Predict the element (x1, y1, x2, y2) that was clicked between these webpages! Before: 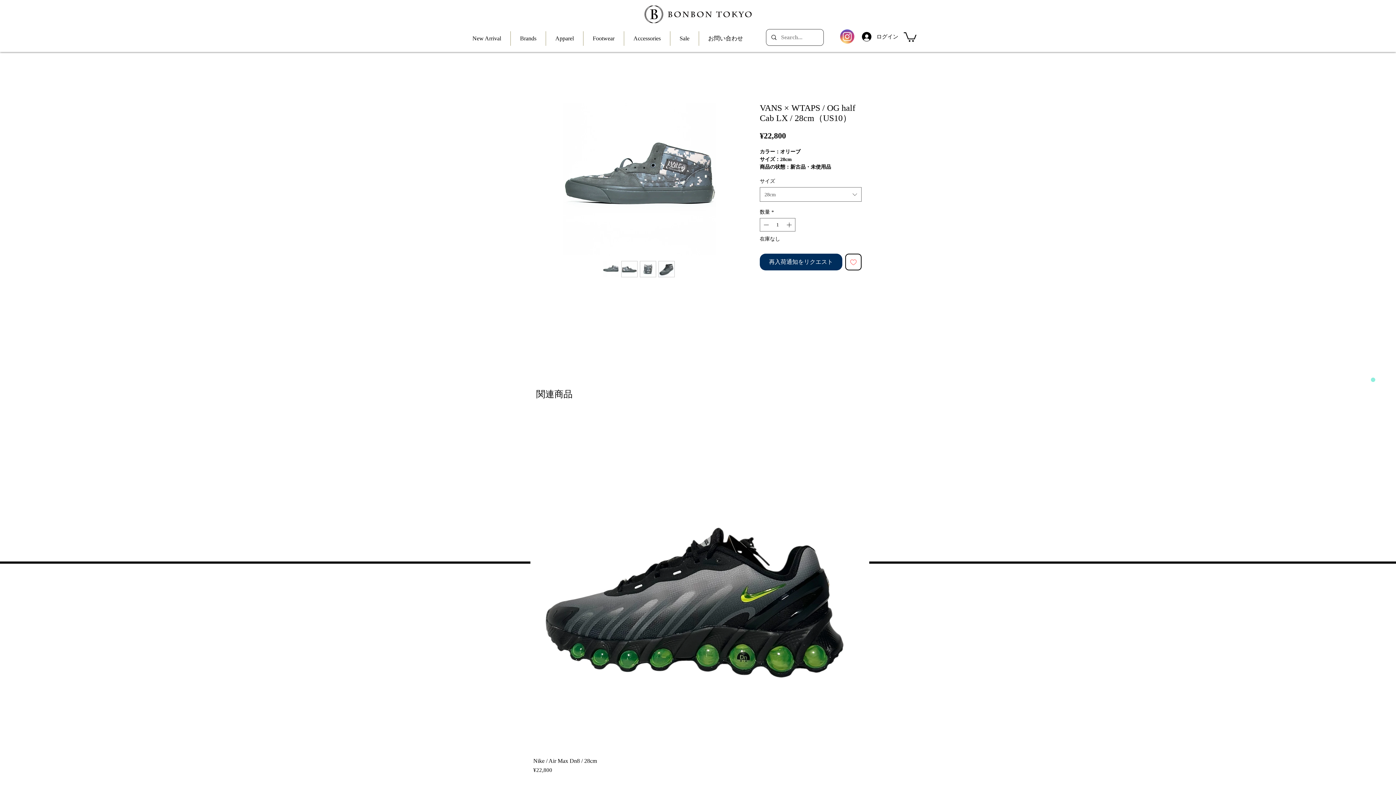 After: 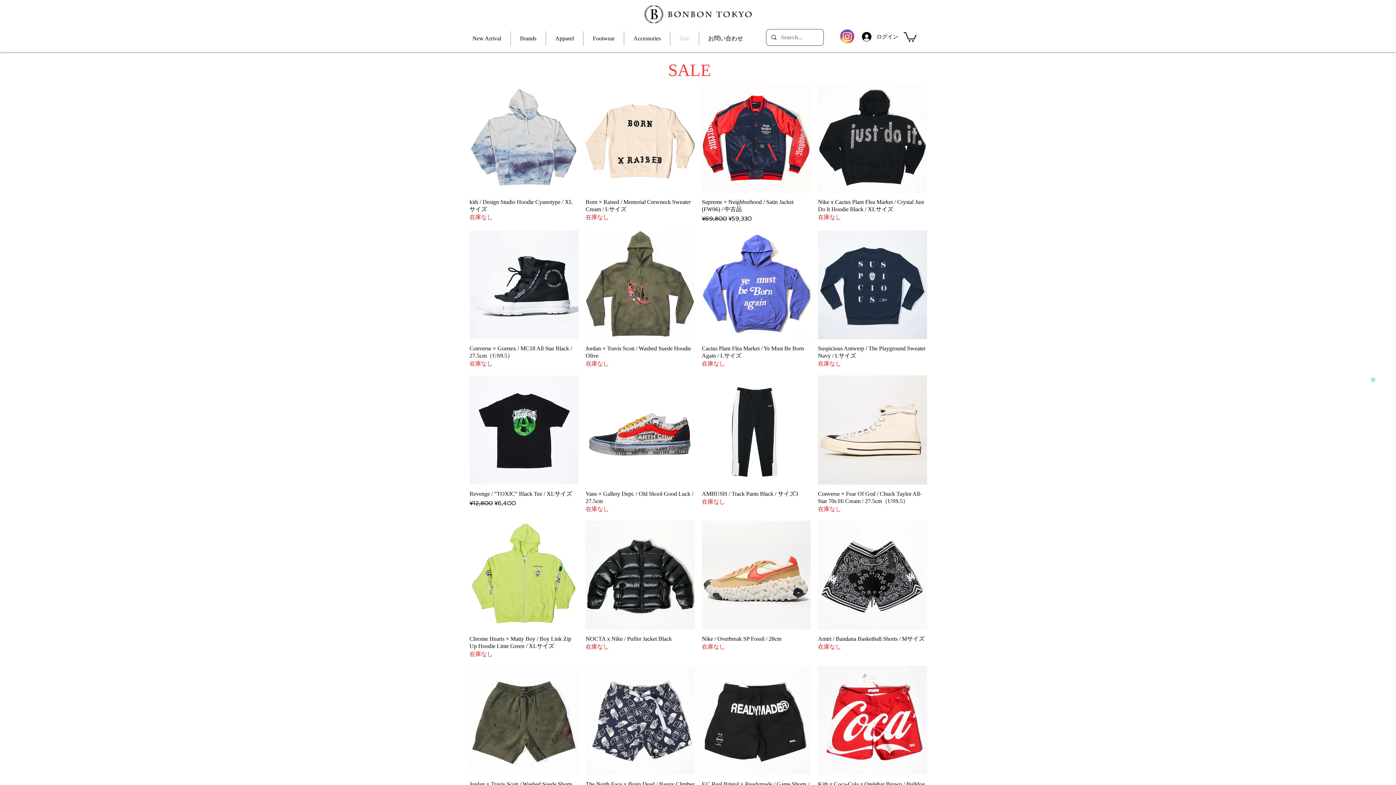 Action: bbox: (670, 31, 698, 45) label: Sale